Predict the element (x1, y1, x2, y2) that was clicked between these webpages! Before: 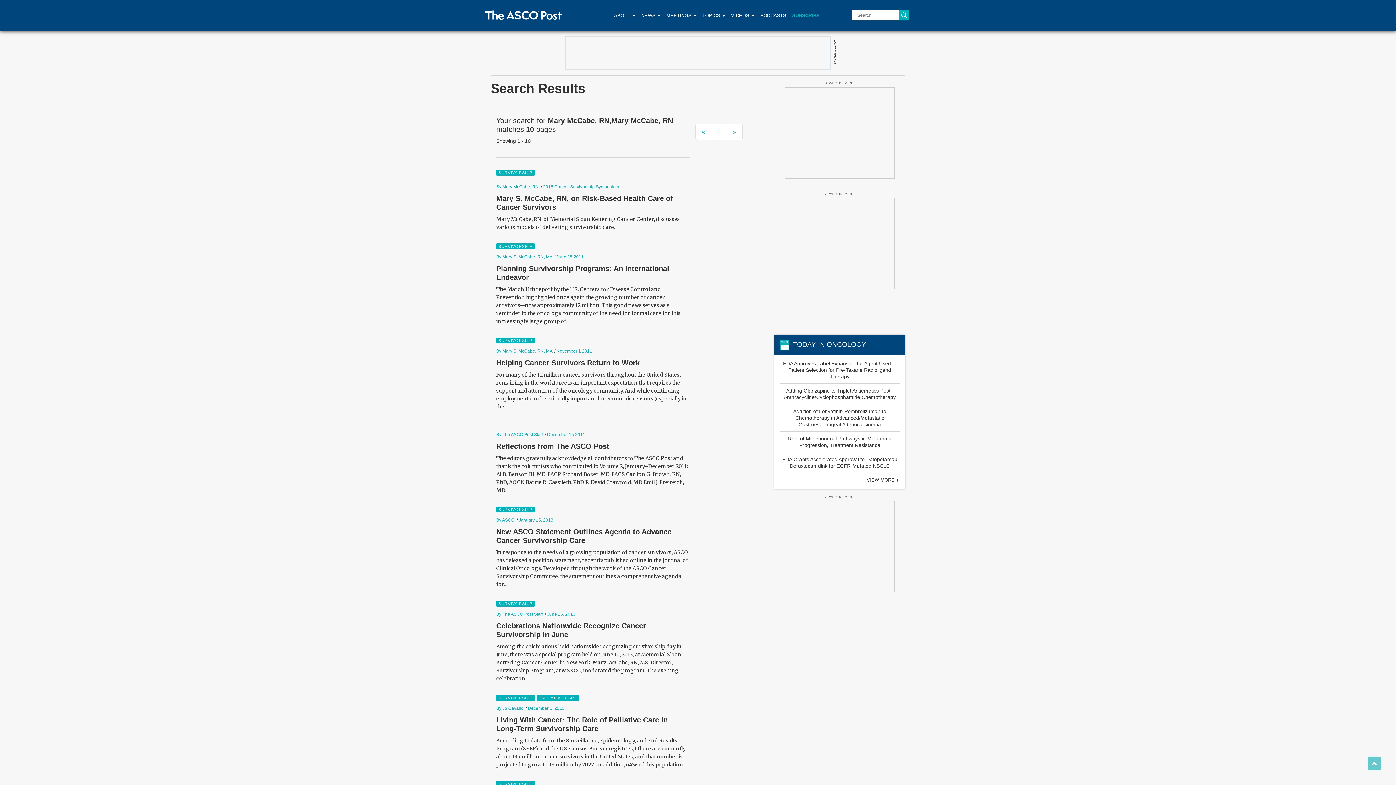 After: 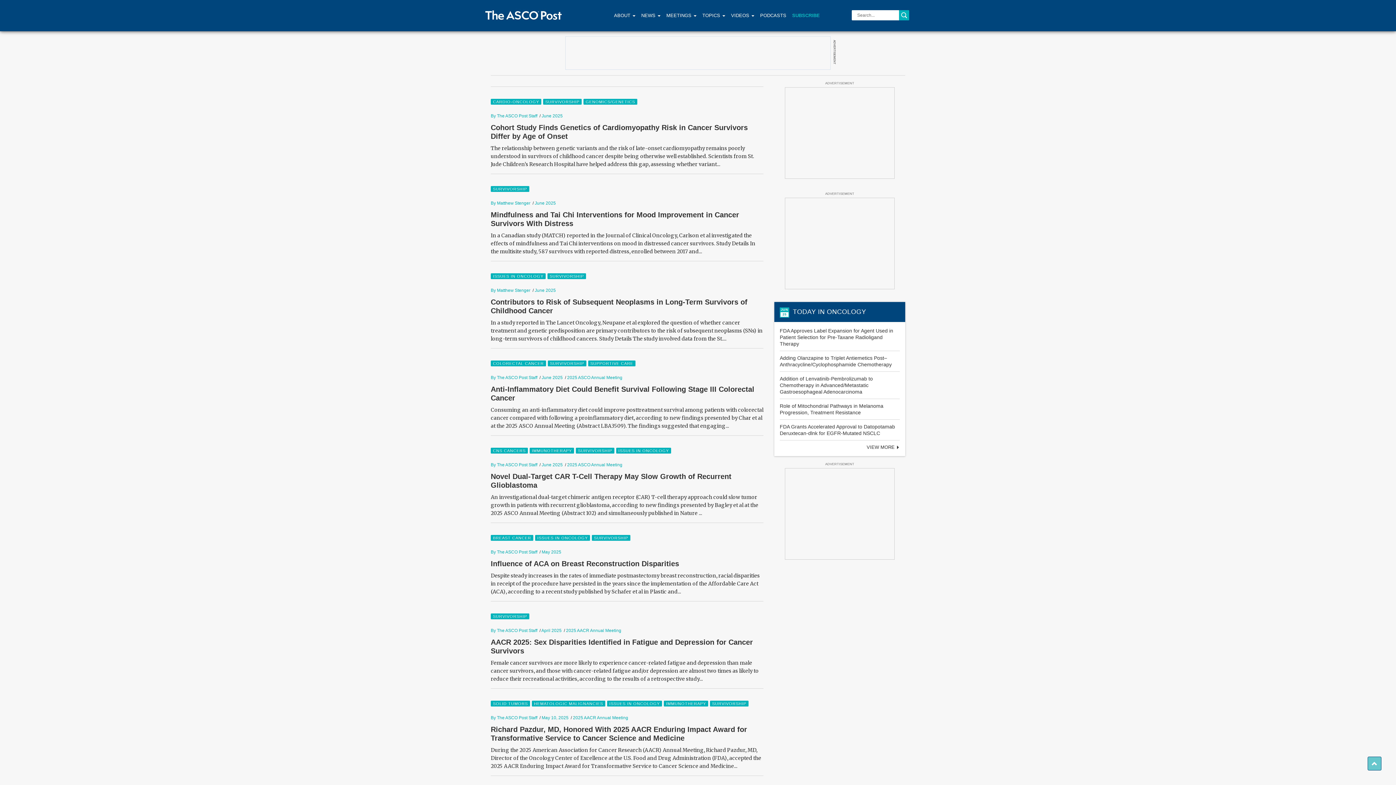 Action: bbox: (496, 601, 534, 606) label: SURVIVORSHIP